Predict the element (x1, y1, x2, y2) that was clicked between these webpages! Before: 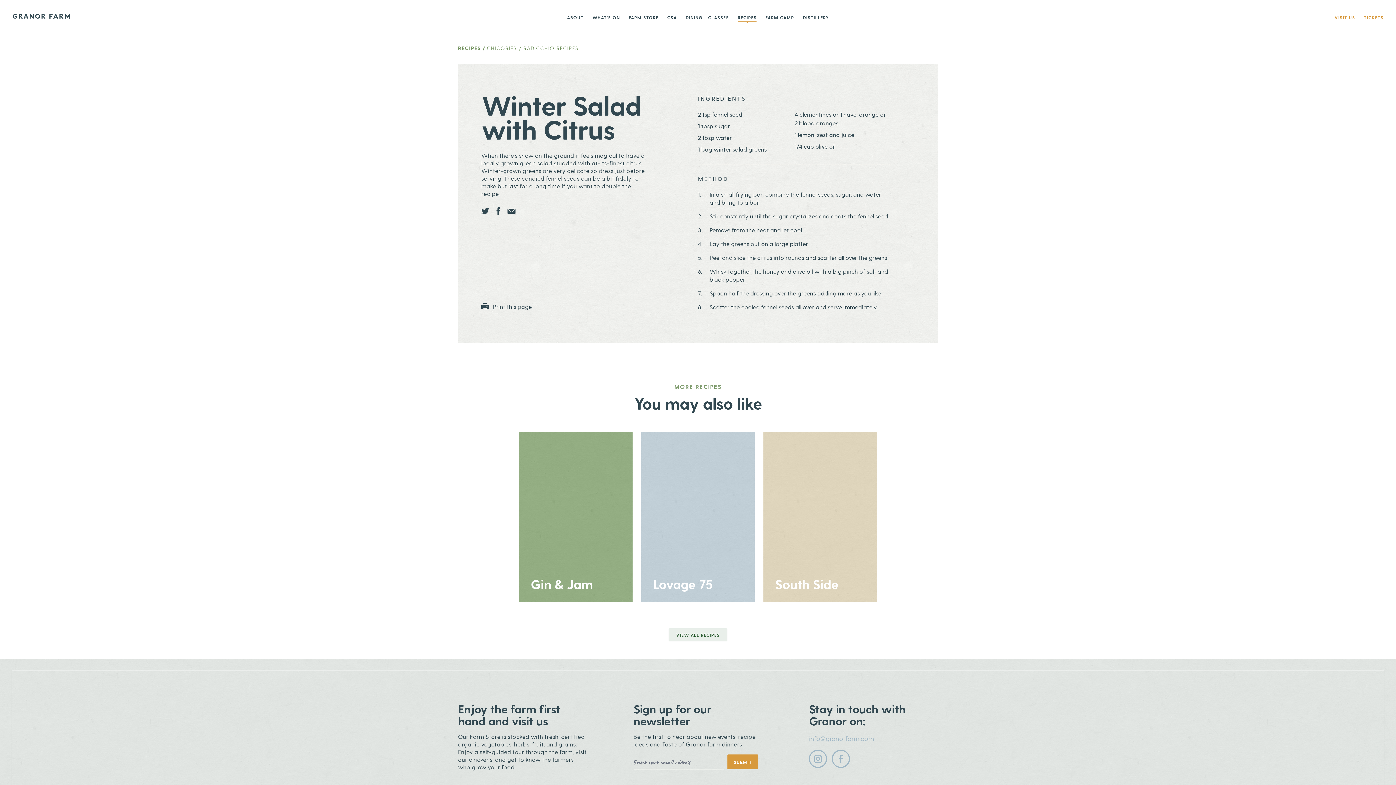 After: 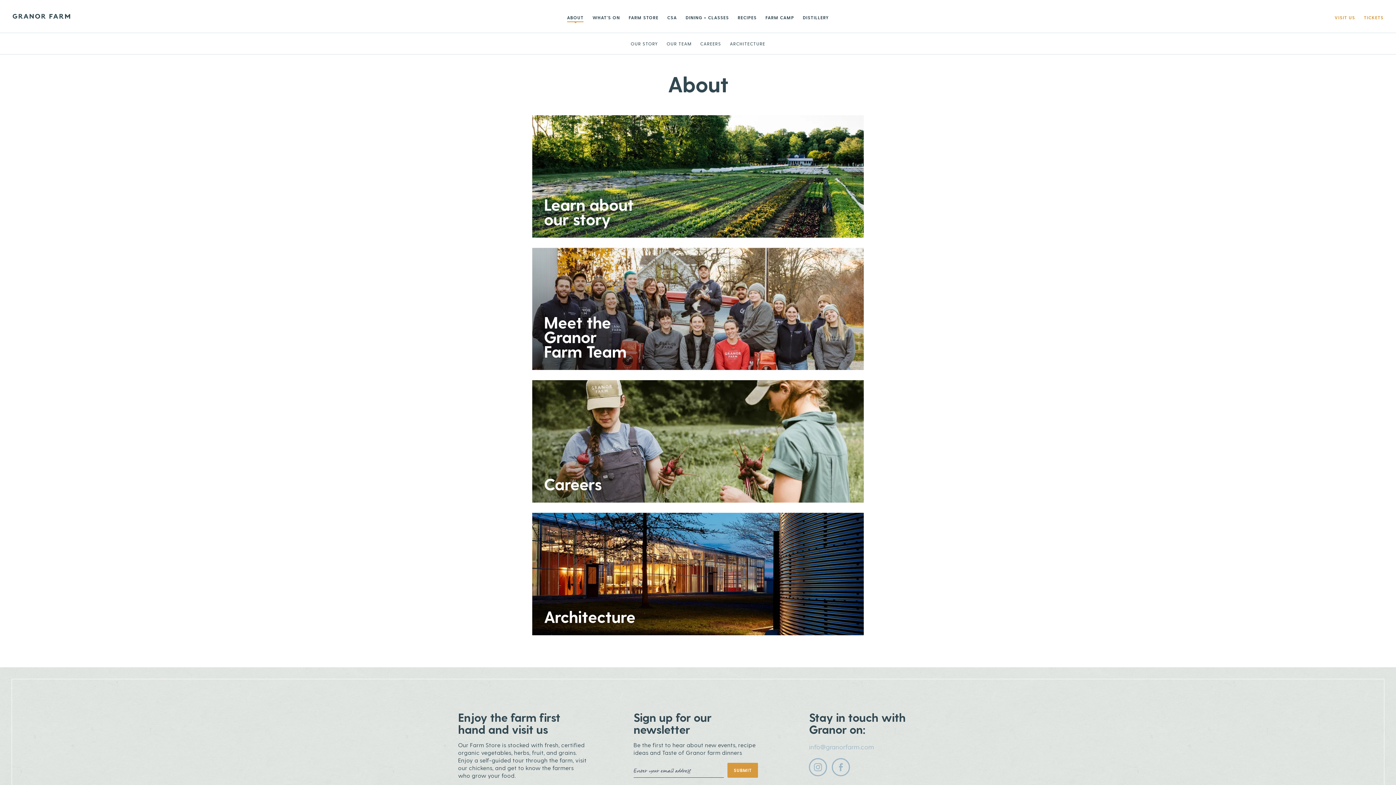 Action: bbox: (562, 9, 588, 25) label: ABOUT